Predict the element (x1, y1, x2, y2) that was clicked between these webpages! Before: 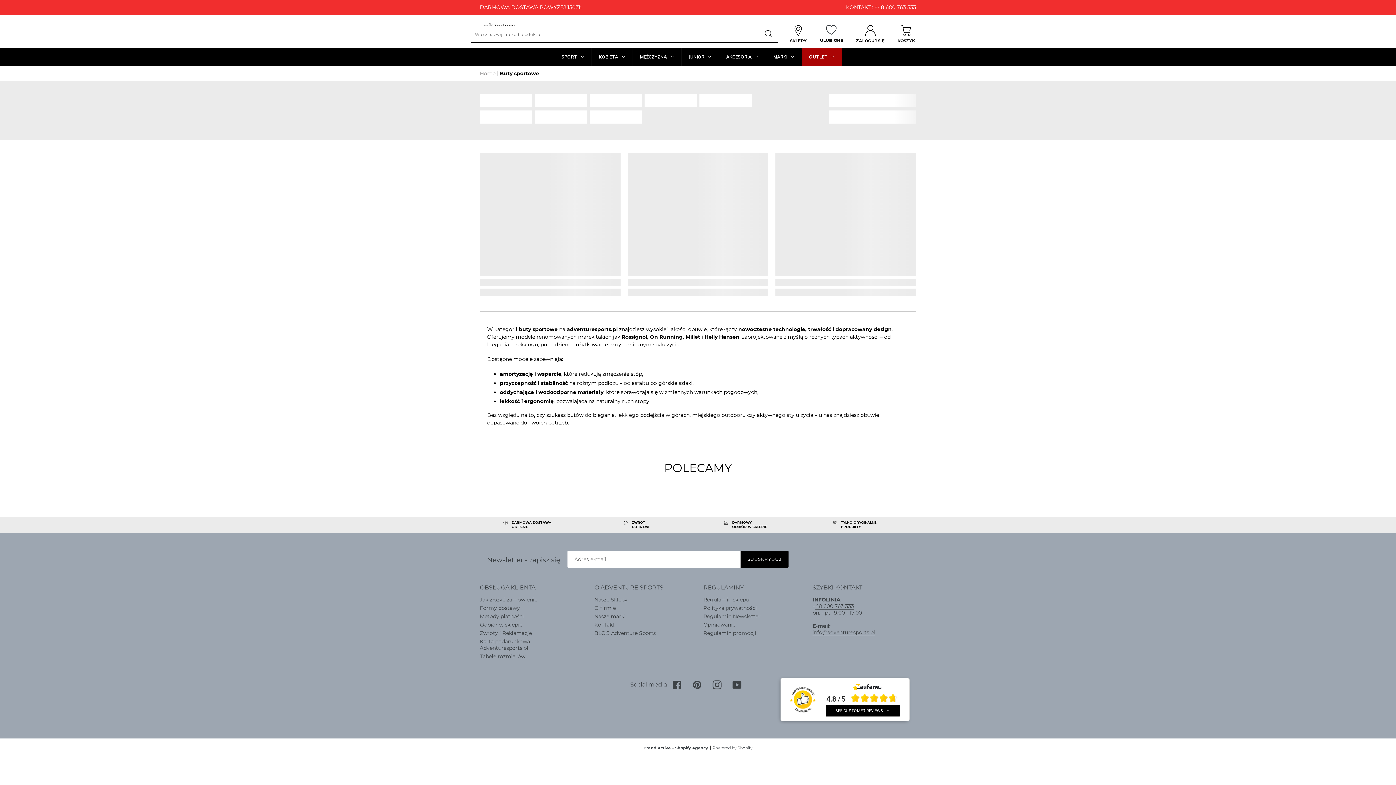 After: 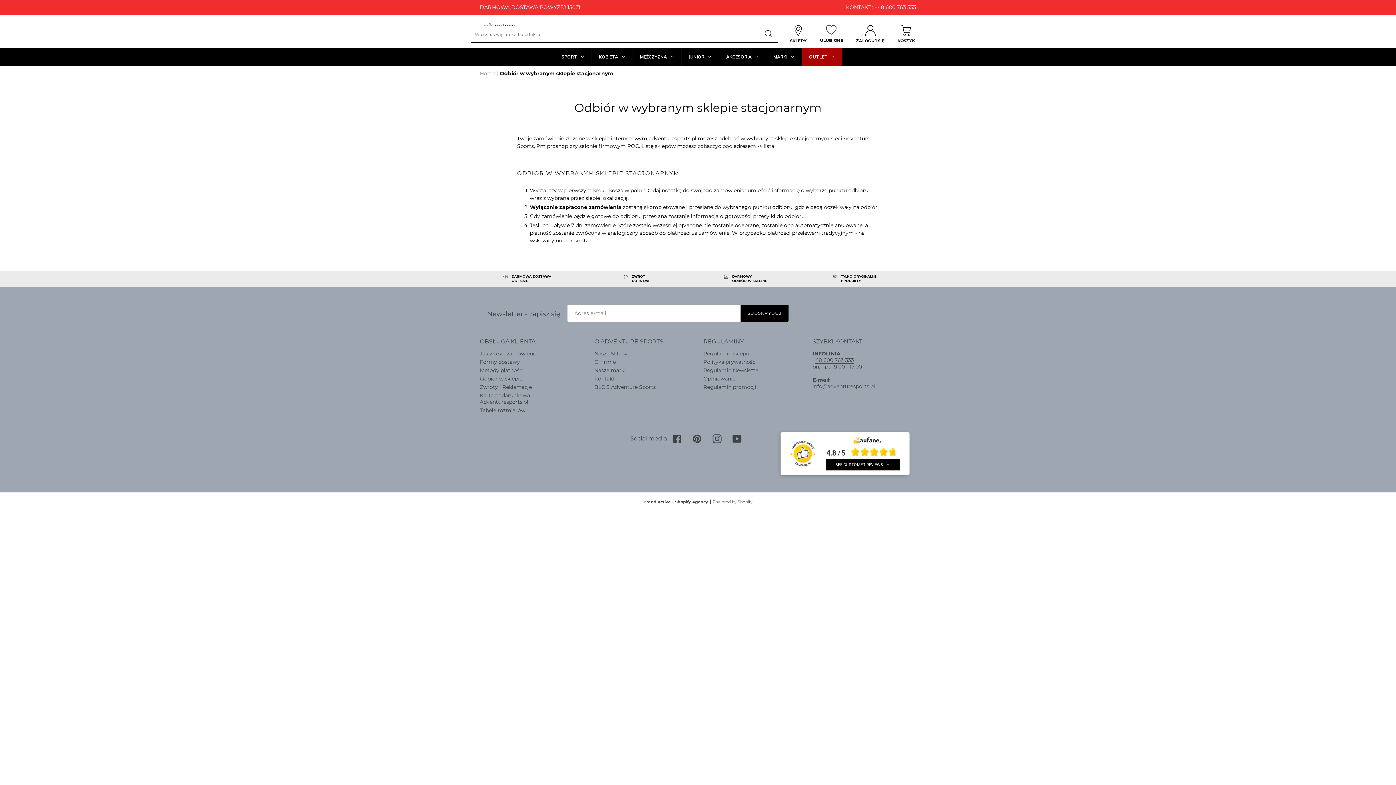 Action: bbox: (694, 520, 803, 529)